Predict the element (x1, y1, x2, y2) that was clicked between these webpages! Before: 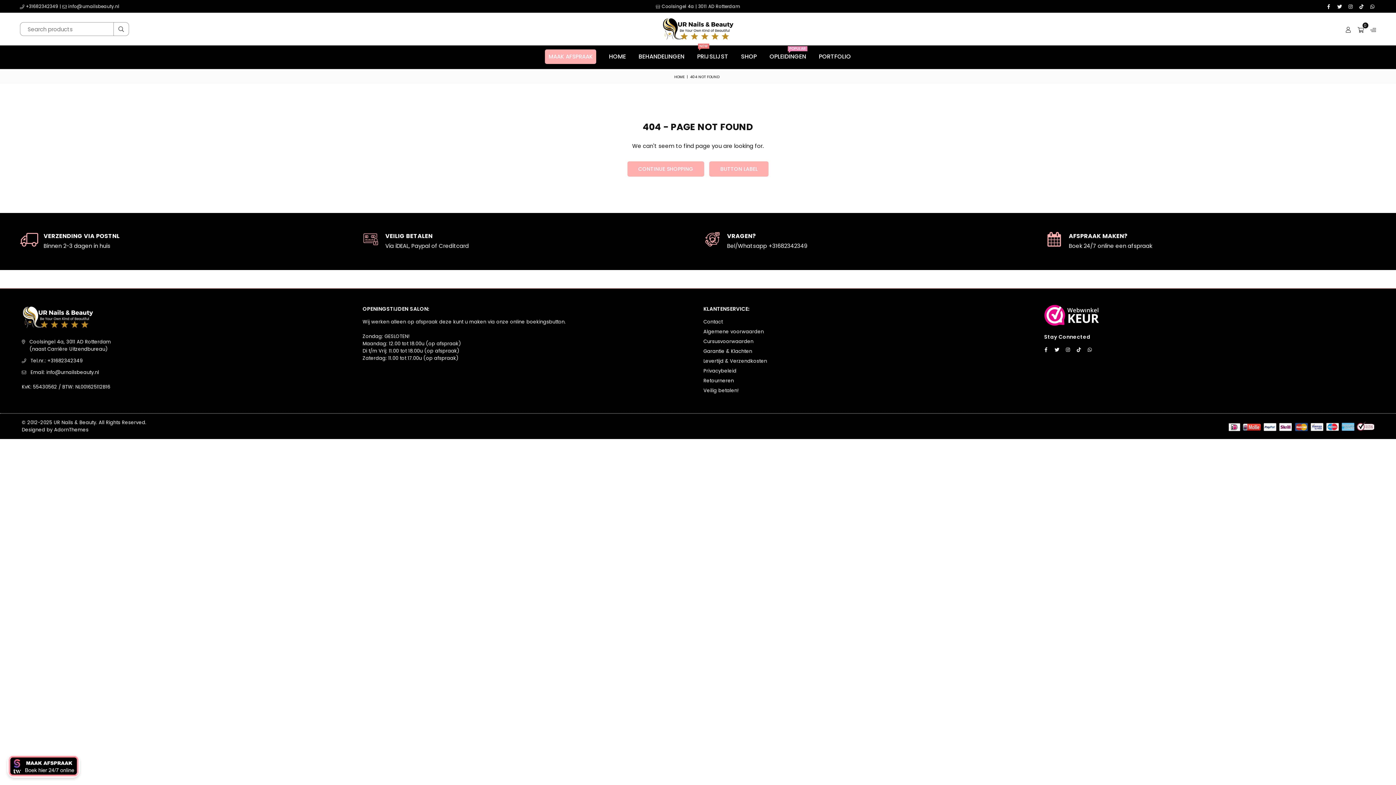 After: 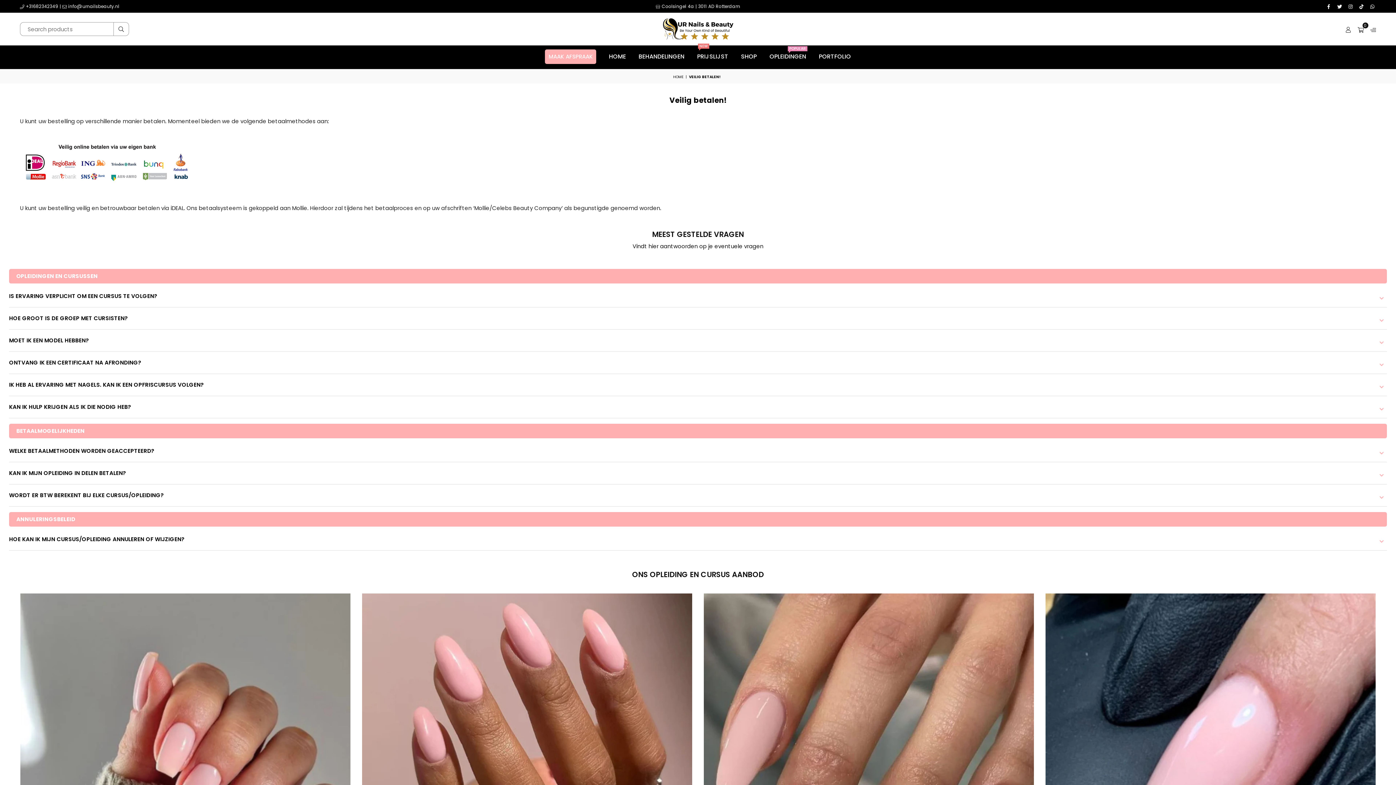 Action: bbox: (703, 387, 739, 394) label: Veilig betalen!